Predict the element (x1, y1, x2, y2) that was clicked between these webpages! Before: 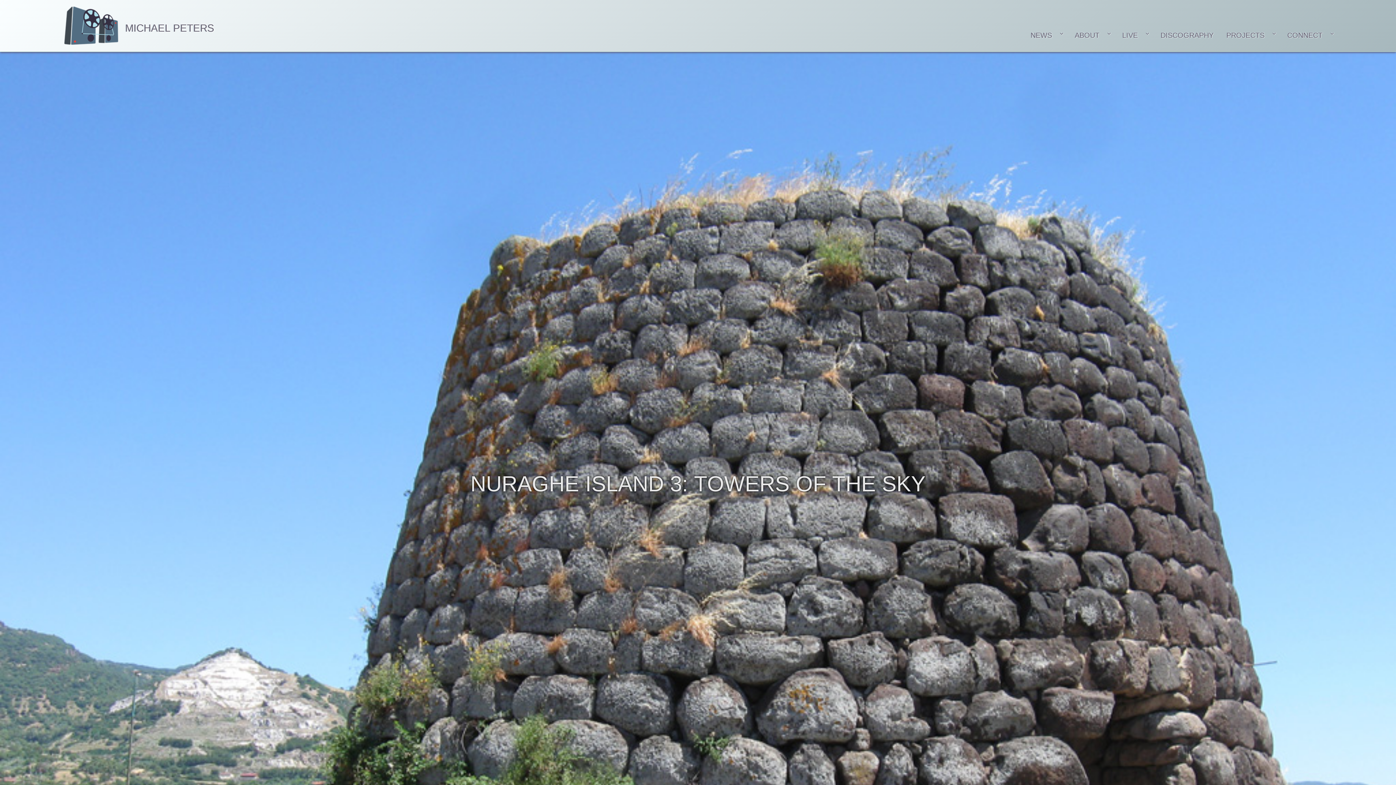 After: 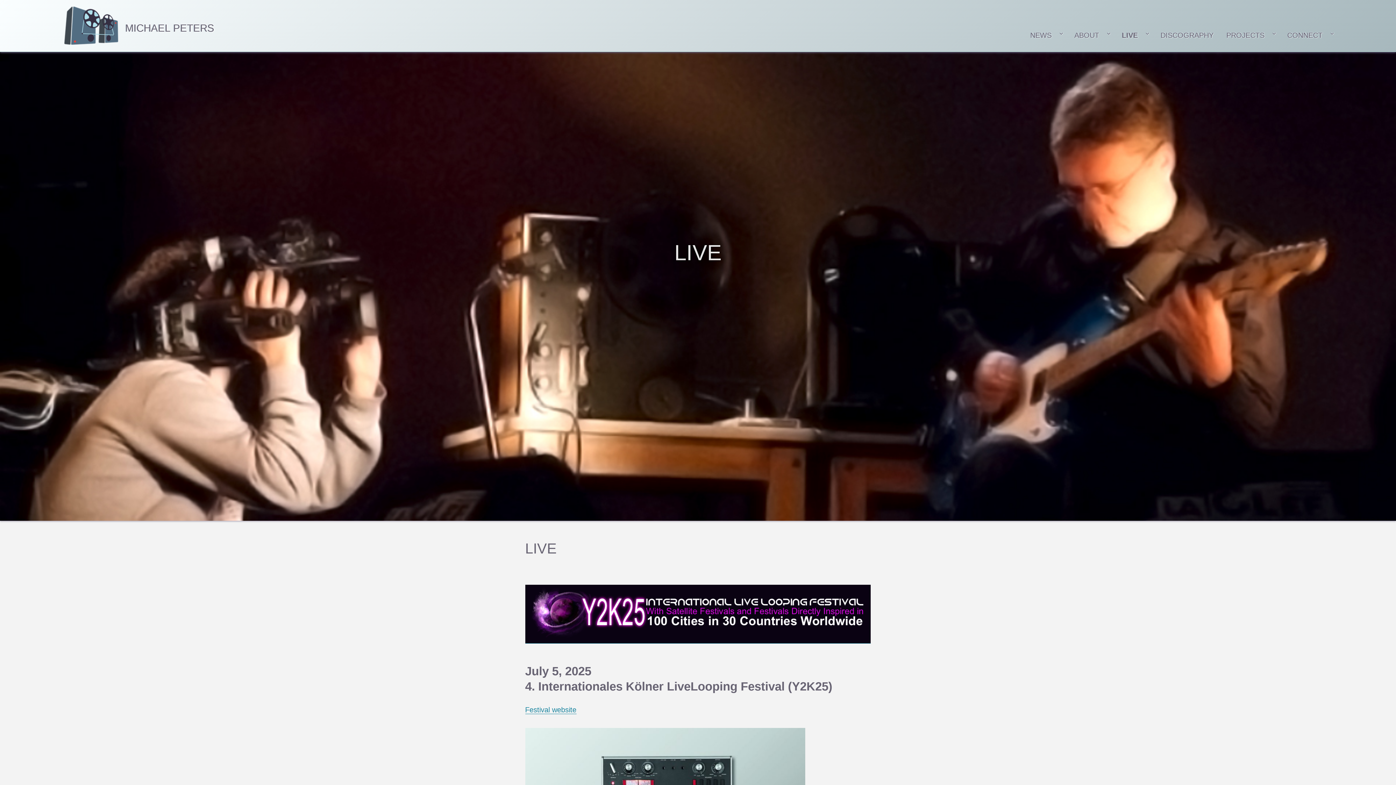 Action: bbox: (1116, 25, 1154, 44) label: LIVE